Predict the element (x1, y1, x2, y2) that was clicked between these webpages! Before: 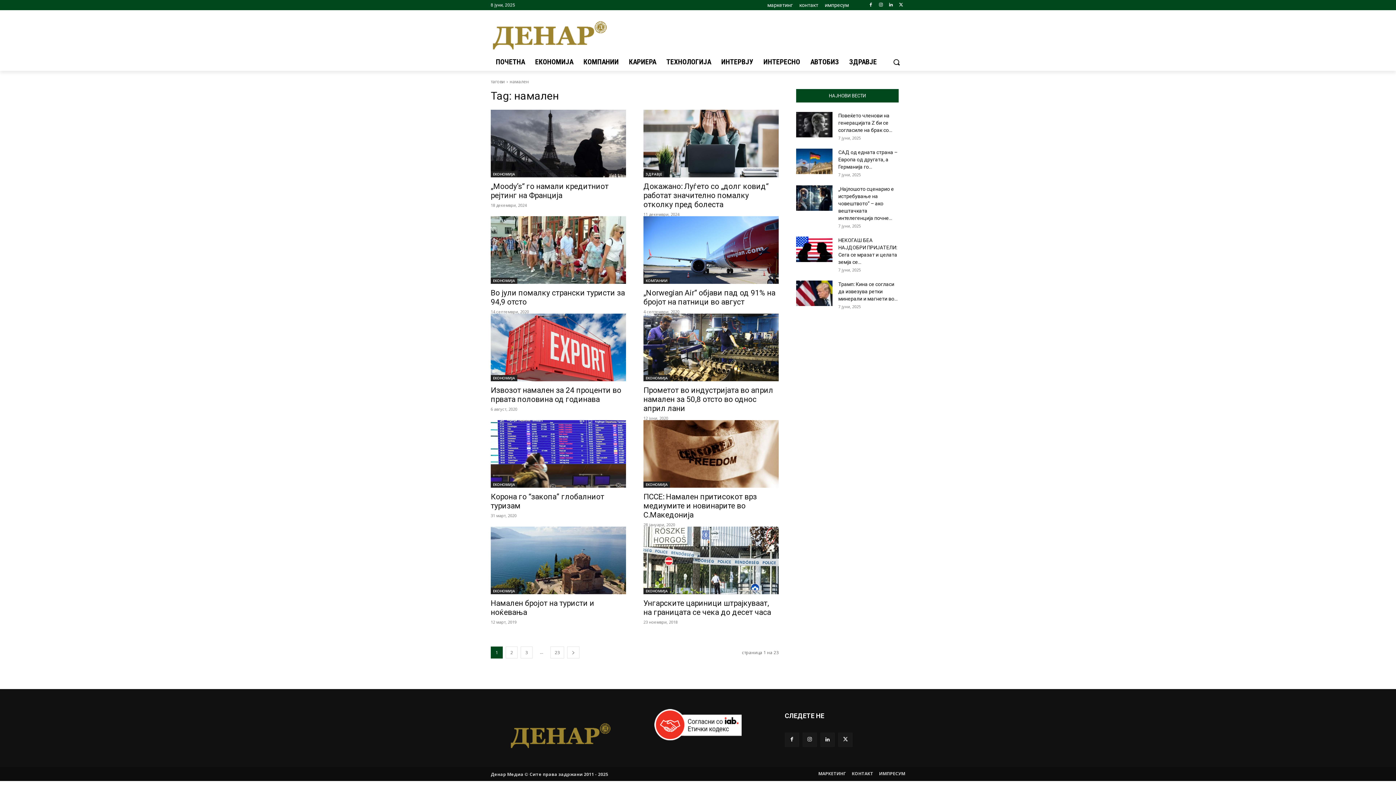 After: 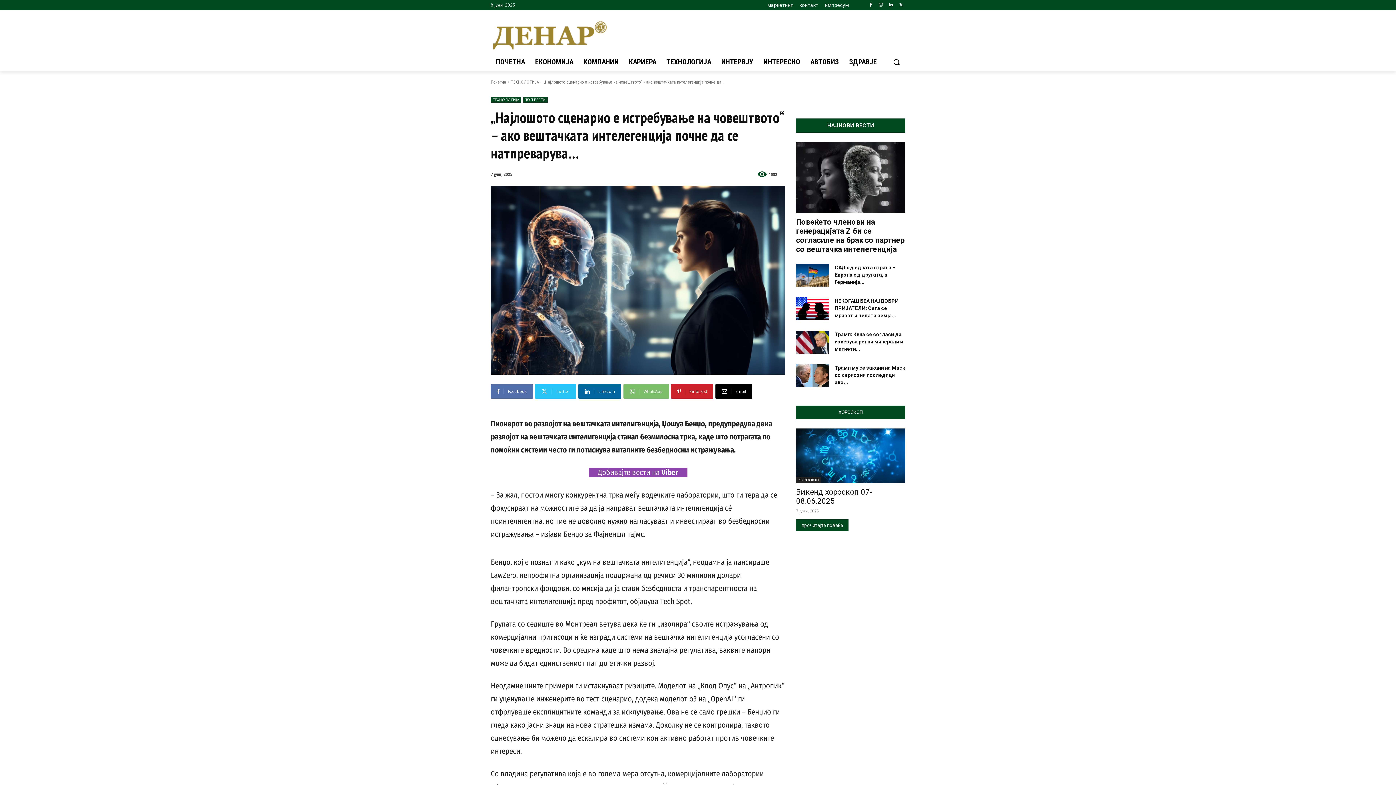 Action: label: „Најлошото сценарио е истребување на човештвото“ – ако вештачката интелегенција почне... bbox: (838, 186, 894, 221)